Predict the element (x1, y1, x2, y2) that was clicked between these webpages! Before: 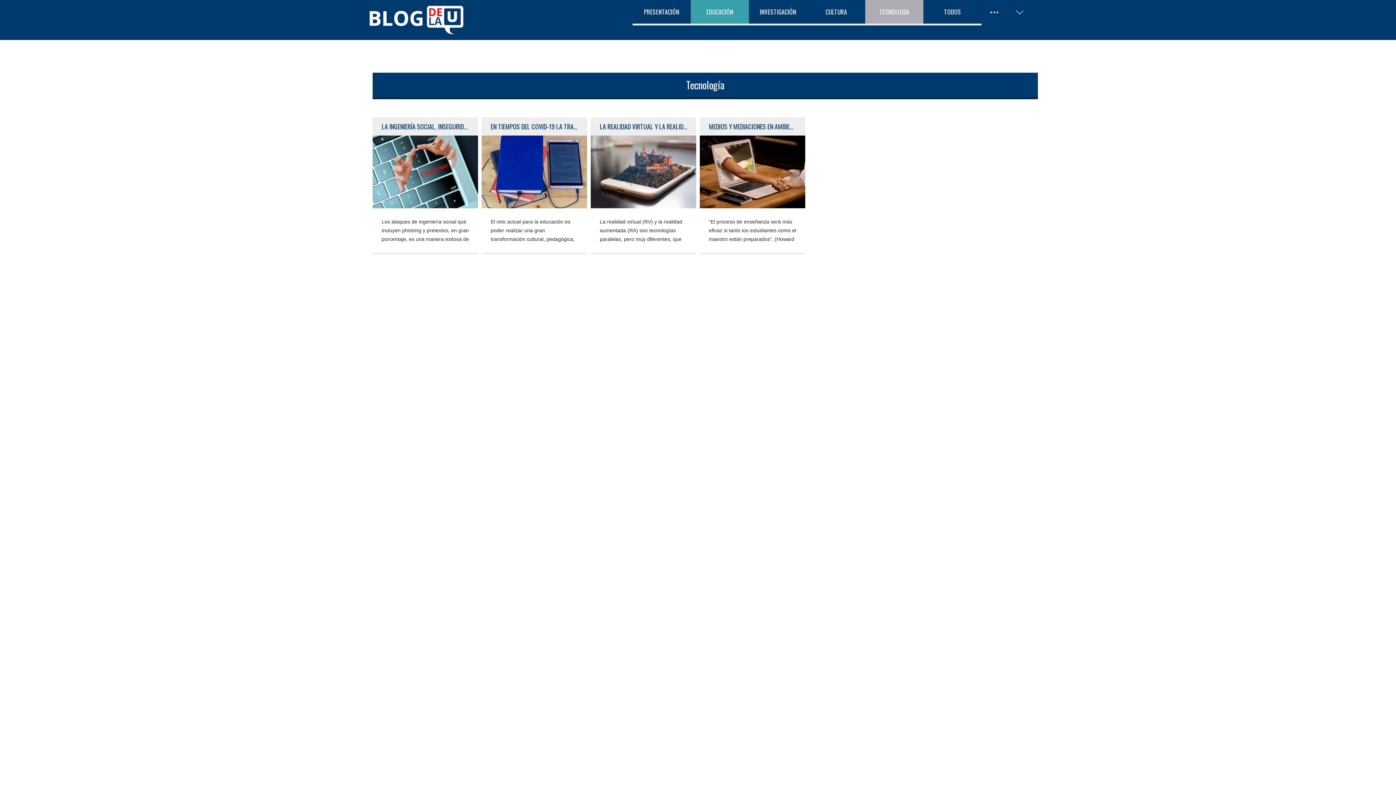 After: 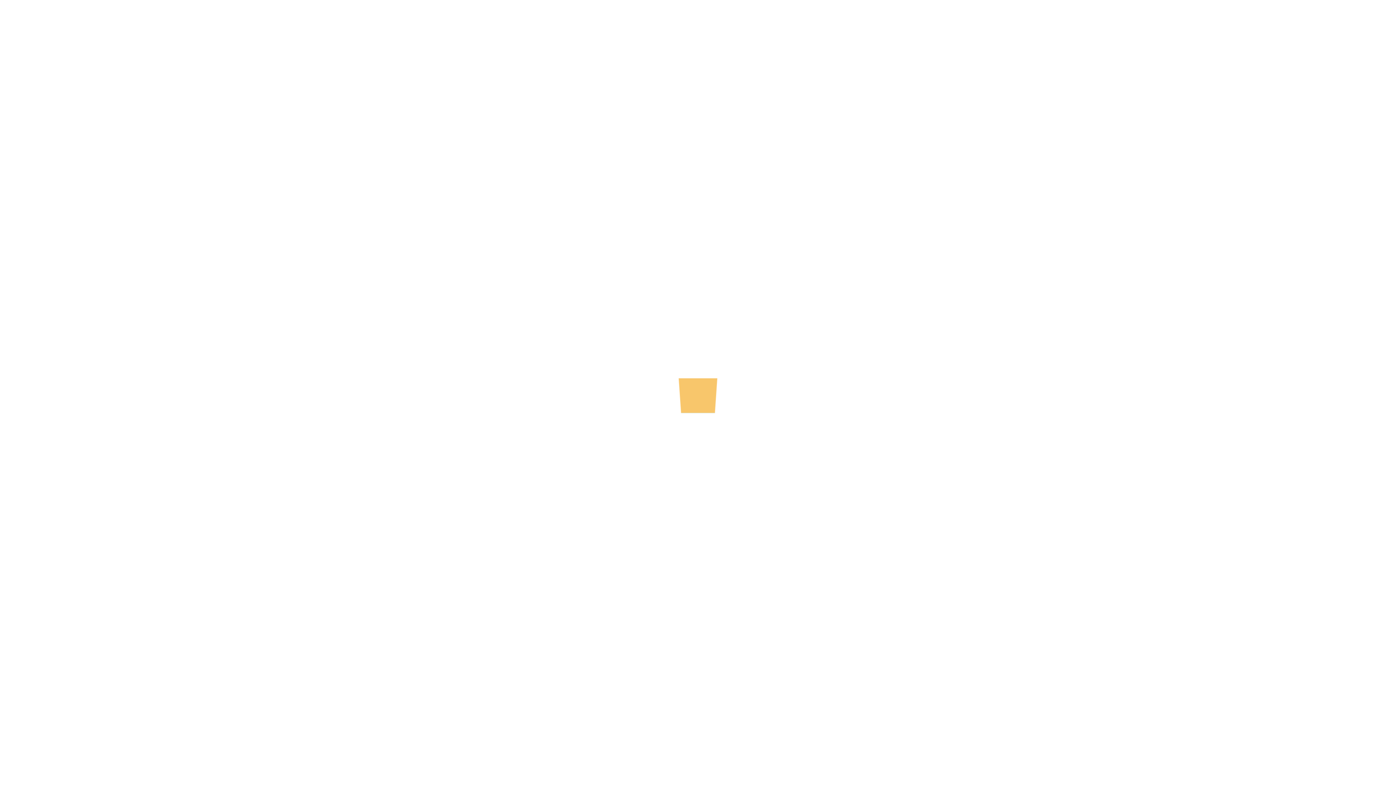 Action: label: PRESENTACIÓN bbox: (636, 0, 686, 25)